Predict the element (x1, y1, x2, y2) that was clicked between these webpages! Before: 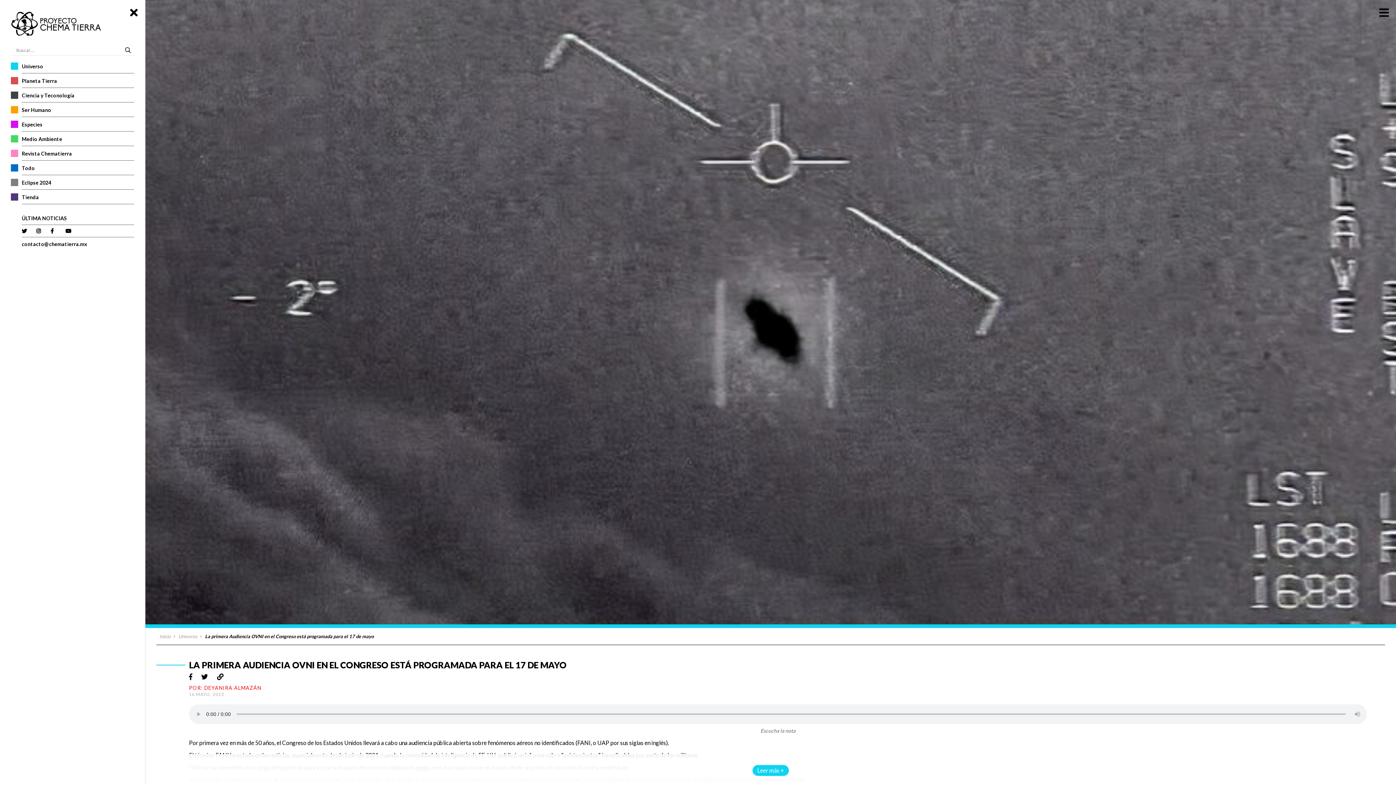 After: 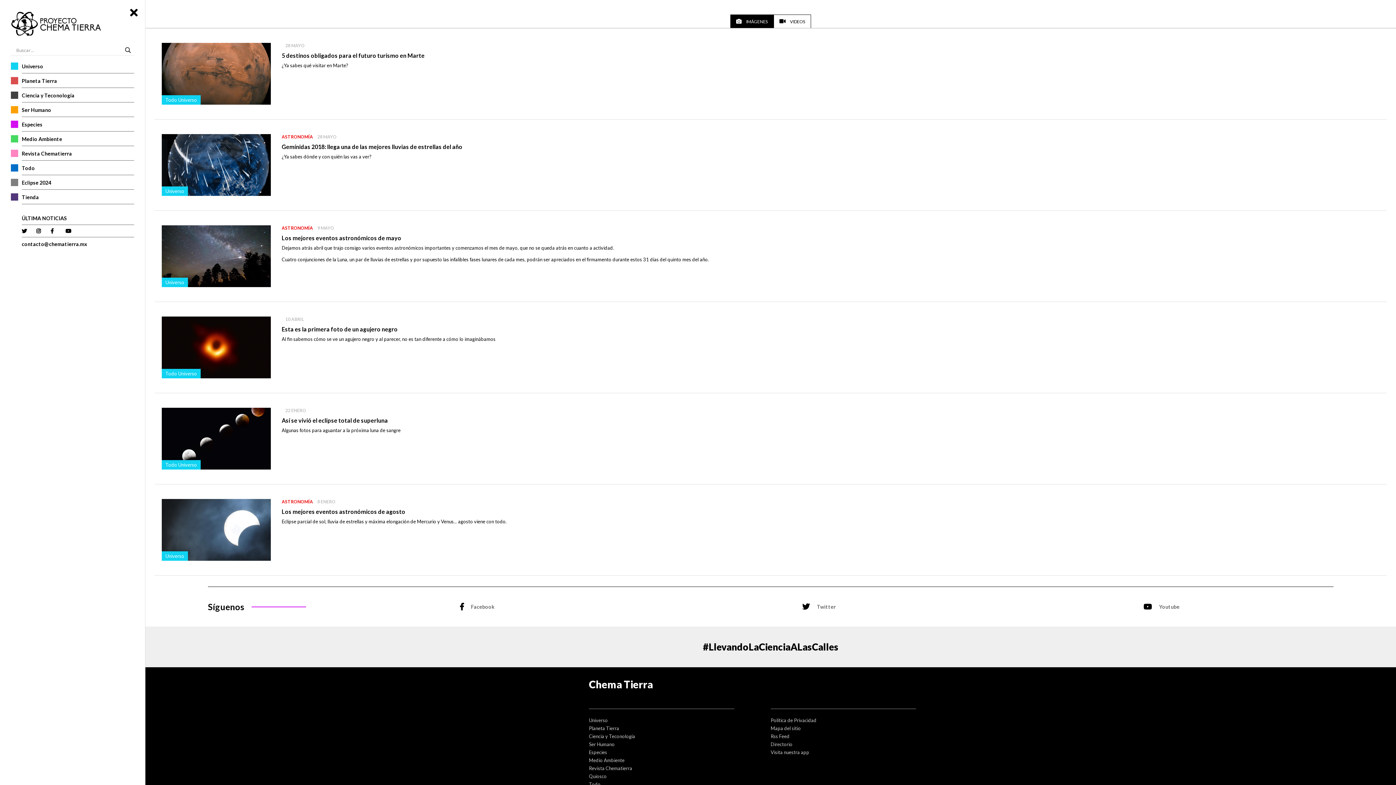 Action: label: ÚLTIMA NOTICIAS bbox: (21, 215, 134, 221)